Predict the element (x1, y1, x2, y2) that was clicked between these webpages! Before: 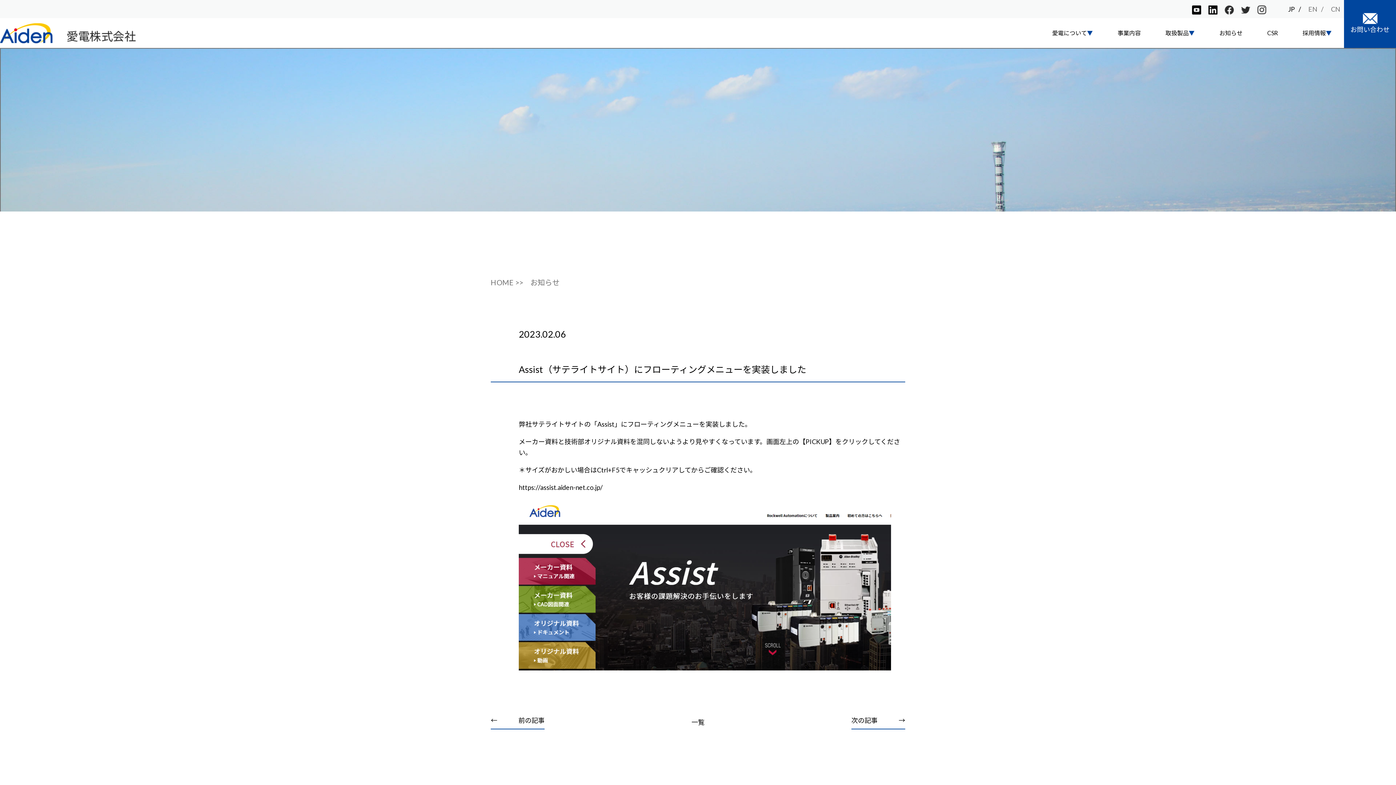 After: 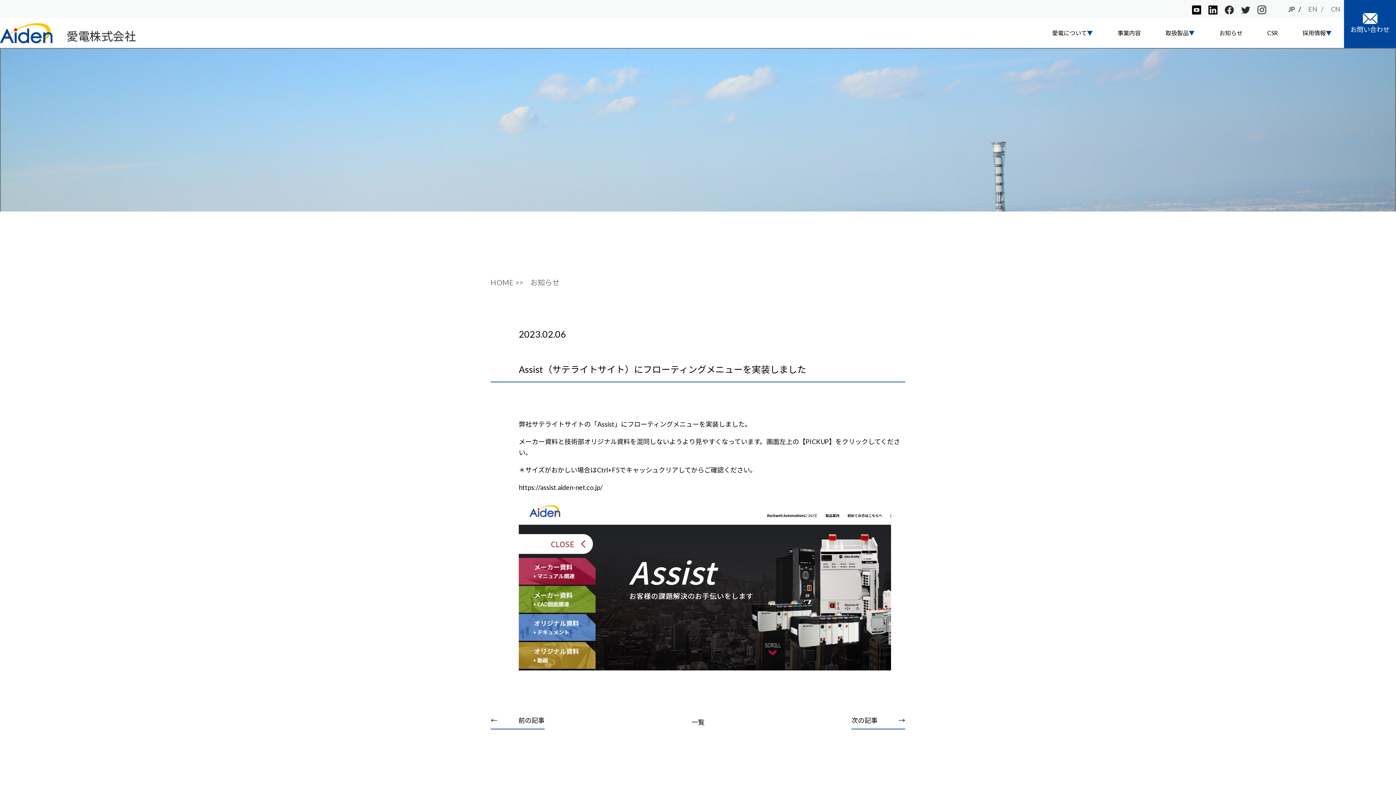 Action: bbox: (1257, 5, 1266, 13)